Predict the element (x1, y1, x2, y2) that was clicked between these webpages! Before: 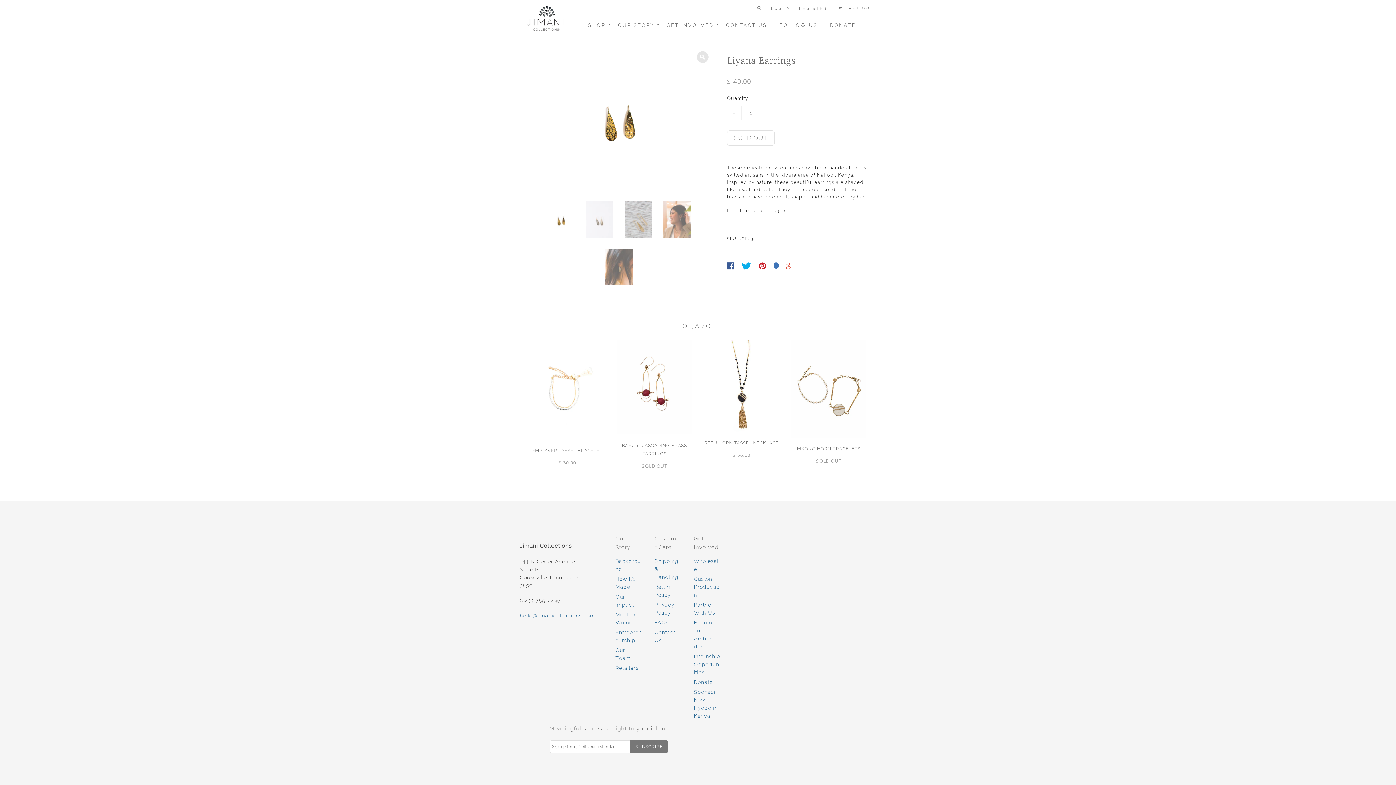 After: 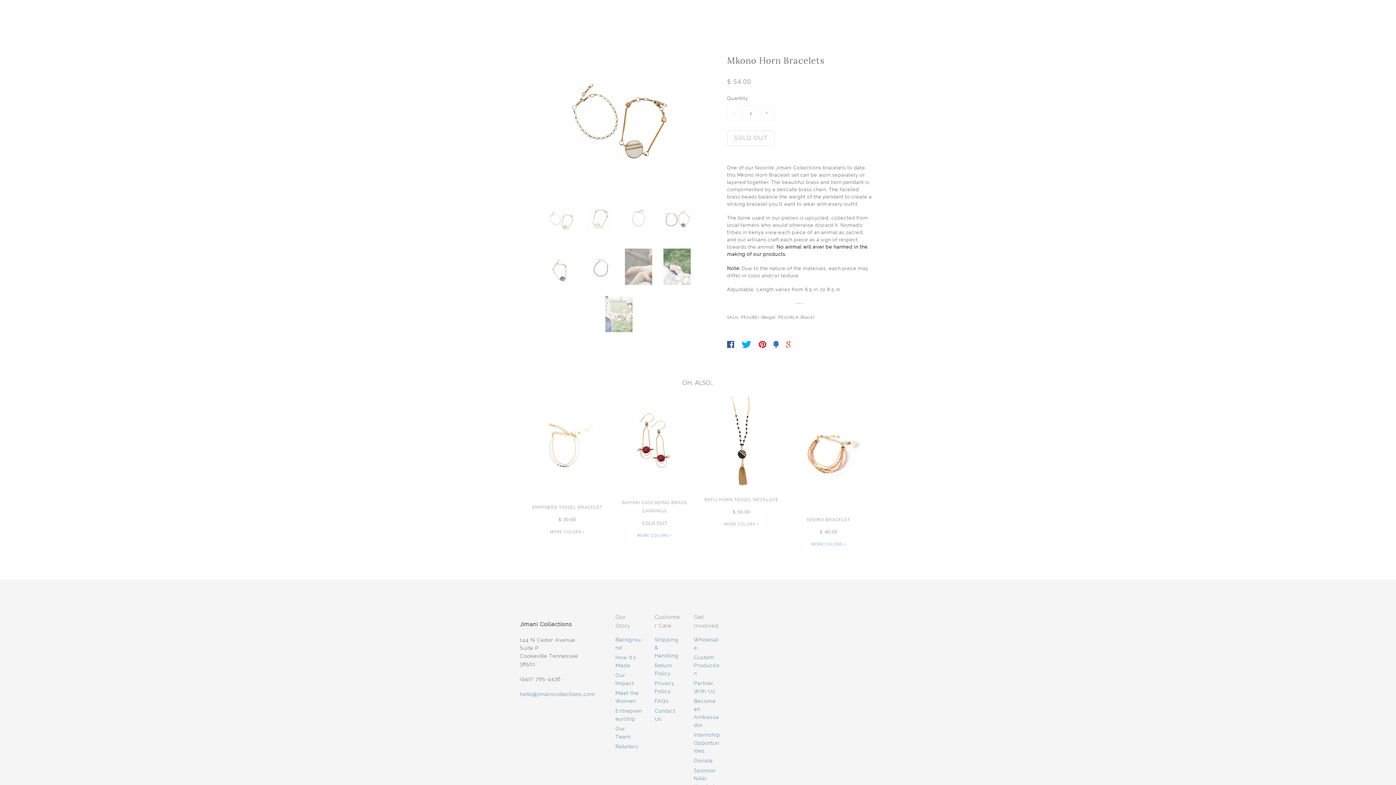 Action: label: MKONO HORN BRACELETS bbox: (797, 446, 860, 451)